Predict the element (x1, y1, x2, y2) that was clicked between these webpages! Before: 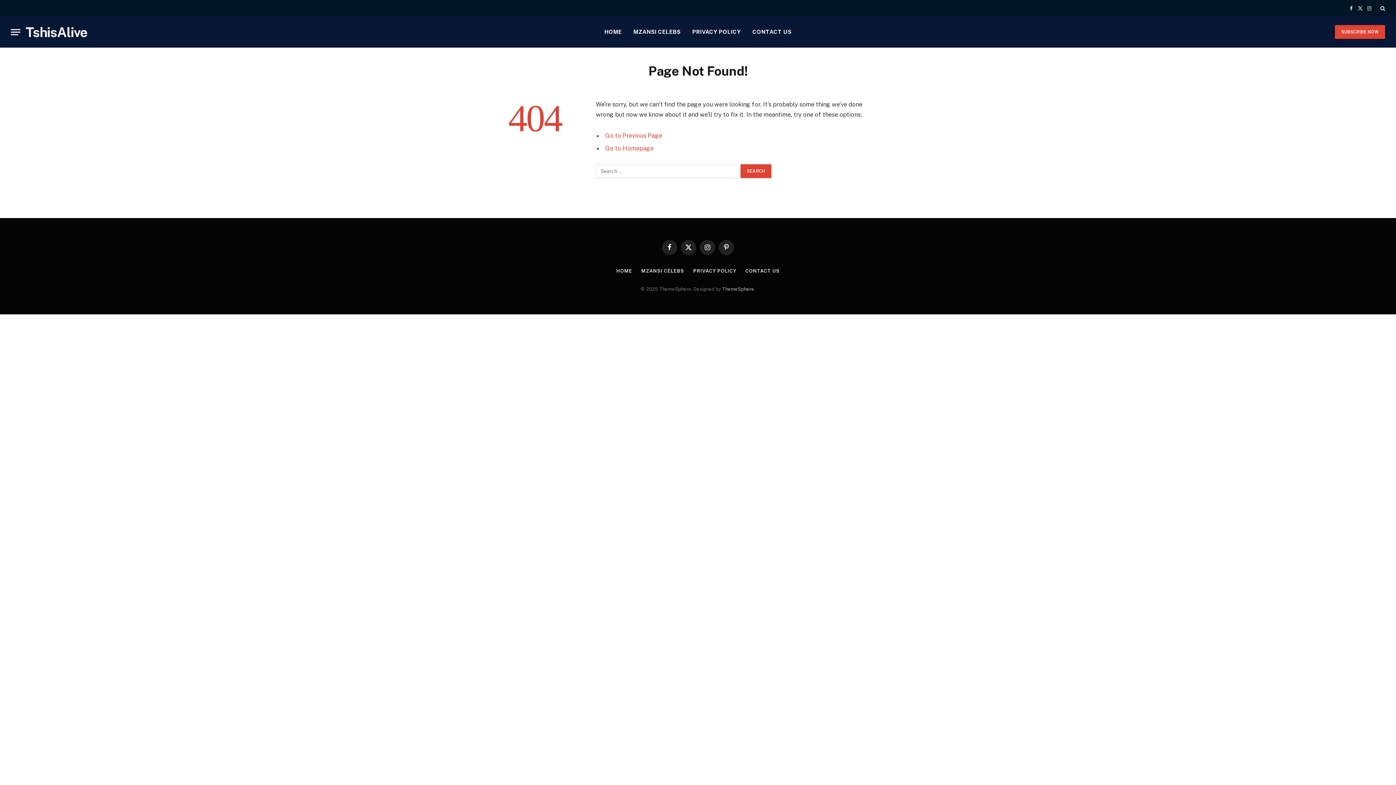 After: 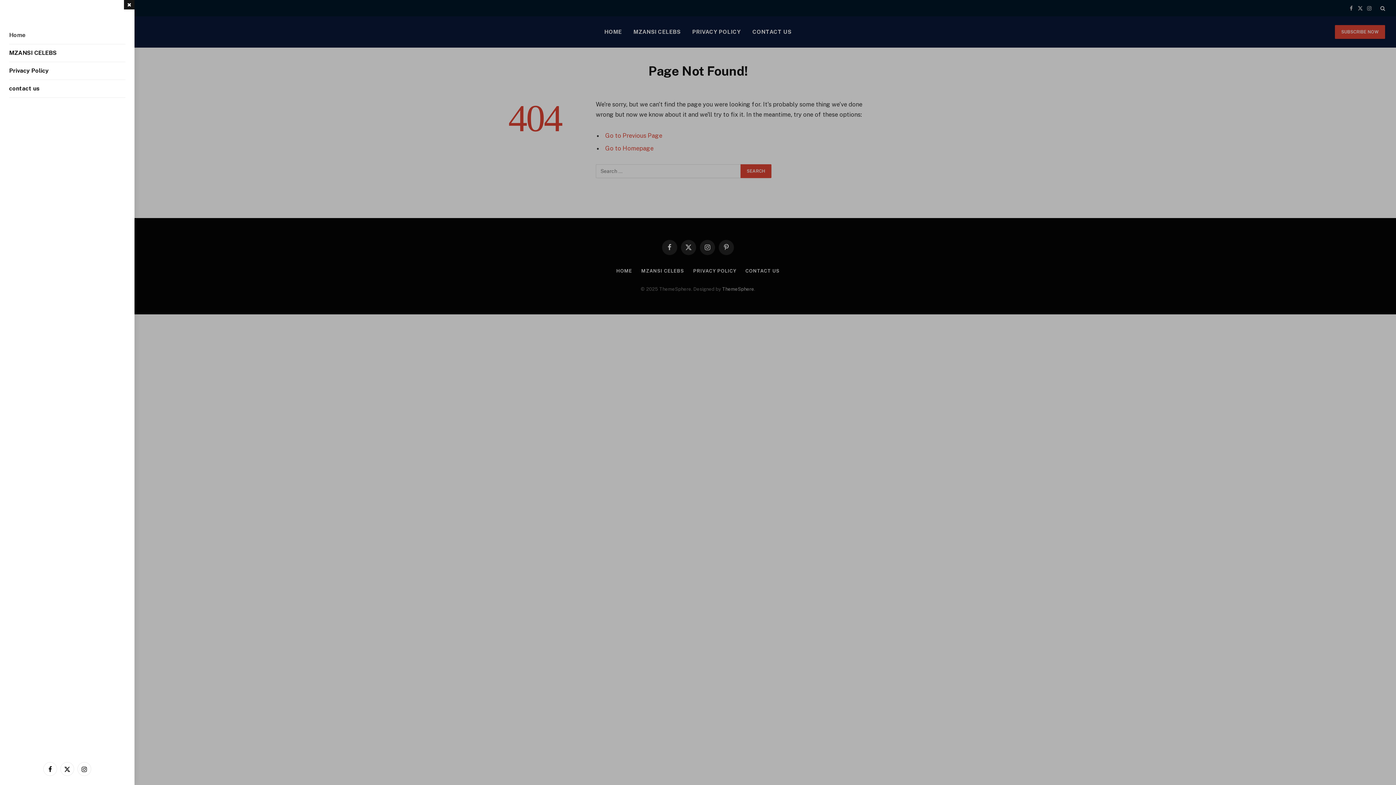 Action: label: Menu bbox: (10, 23, 20, 40)